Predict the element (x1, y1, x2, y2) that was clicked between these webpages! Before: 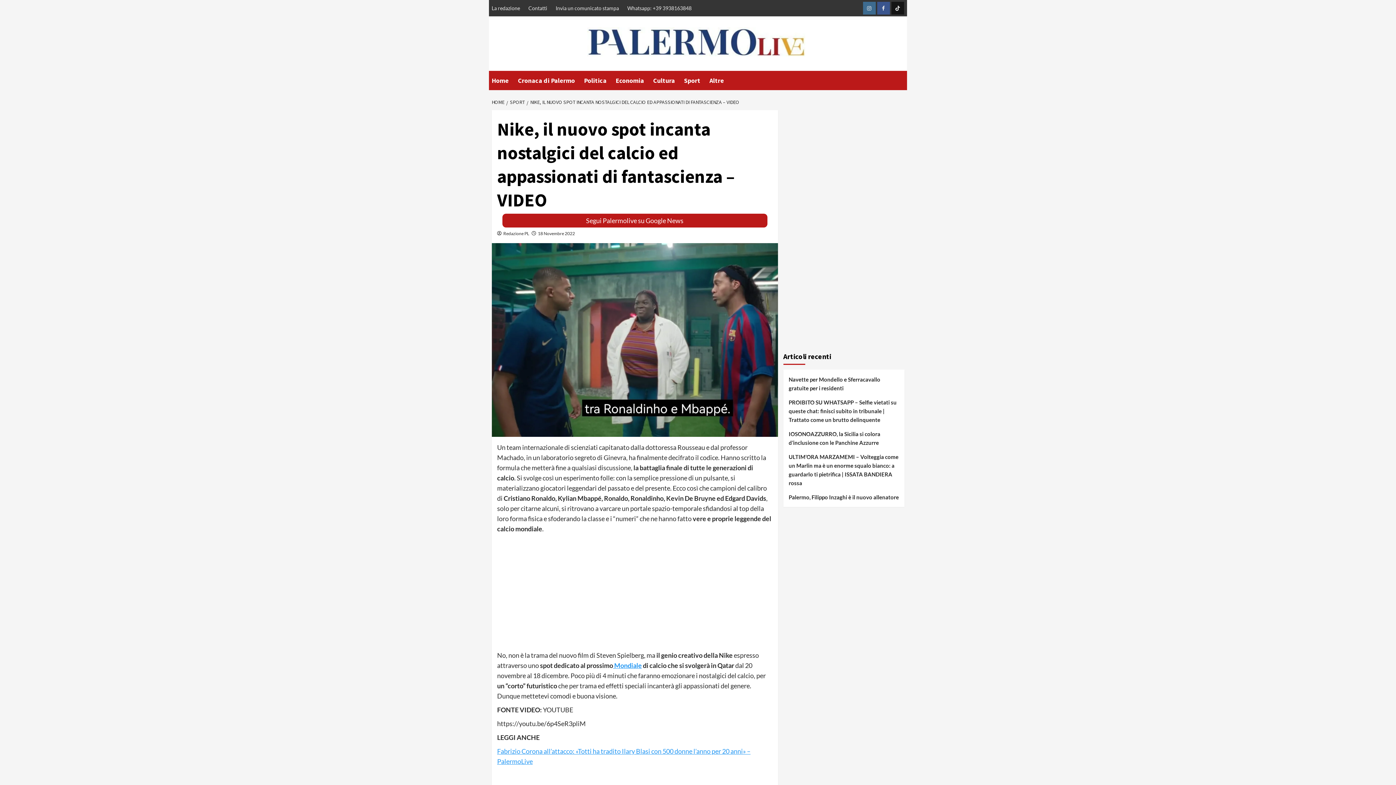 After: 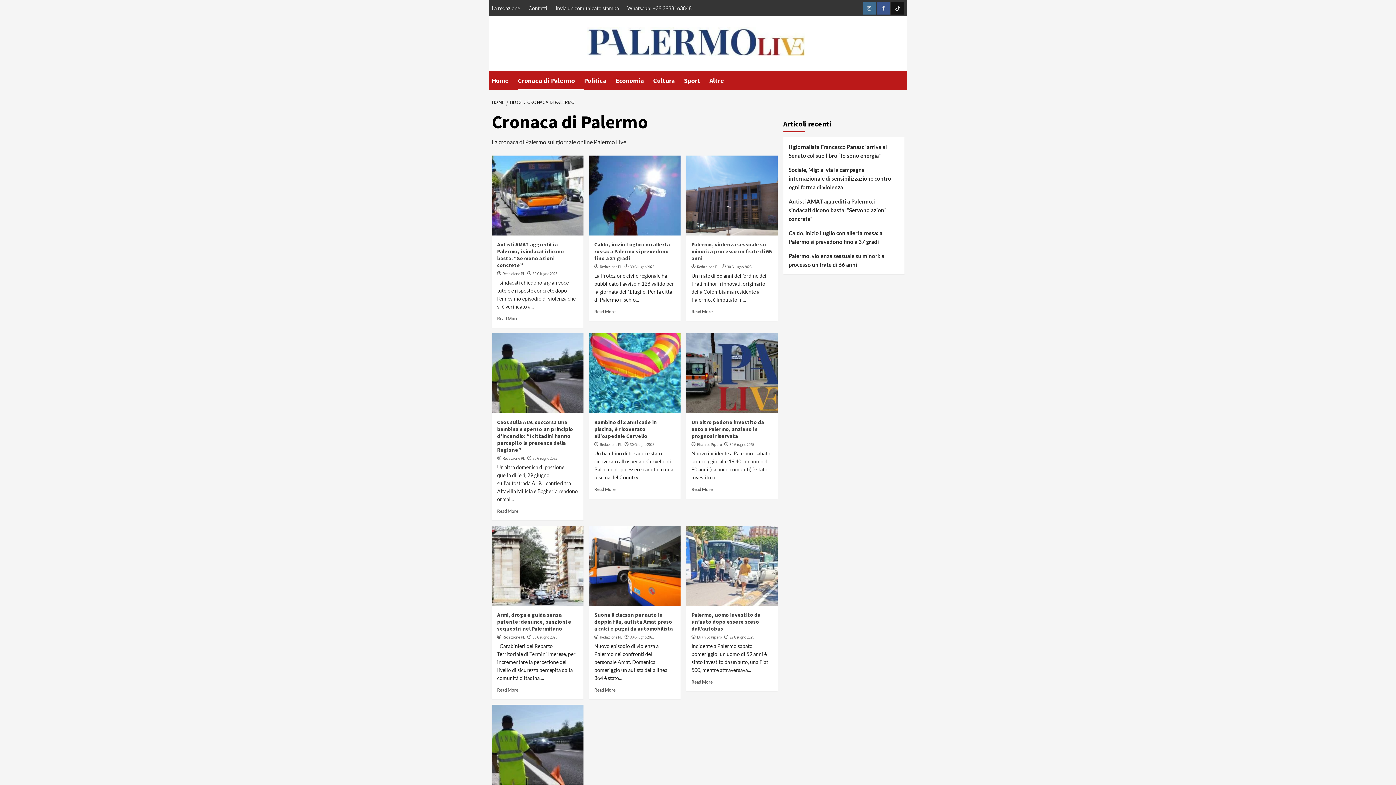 Action: label: Cronaca di Palermo bbox: (518, 70, 584, 90)